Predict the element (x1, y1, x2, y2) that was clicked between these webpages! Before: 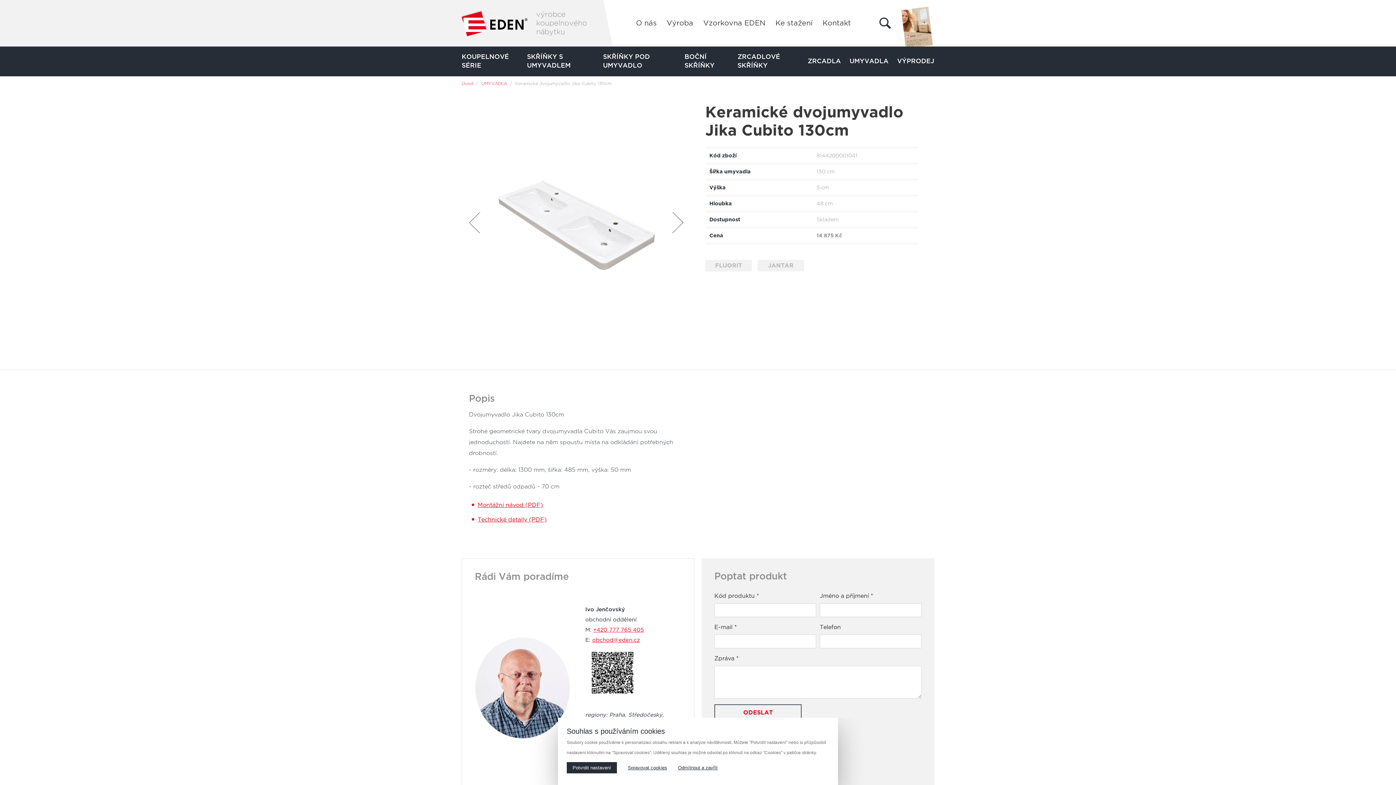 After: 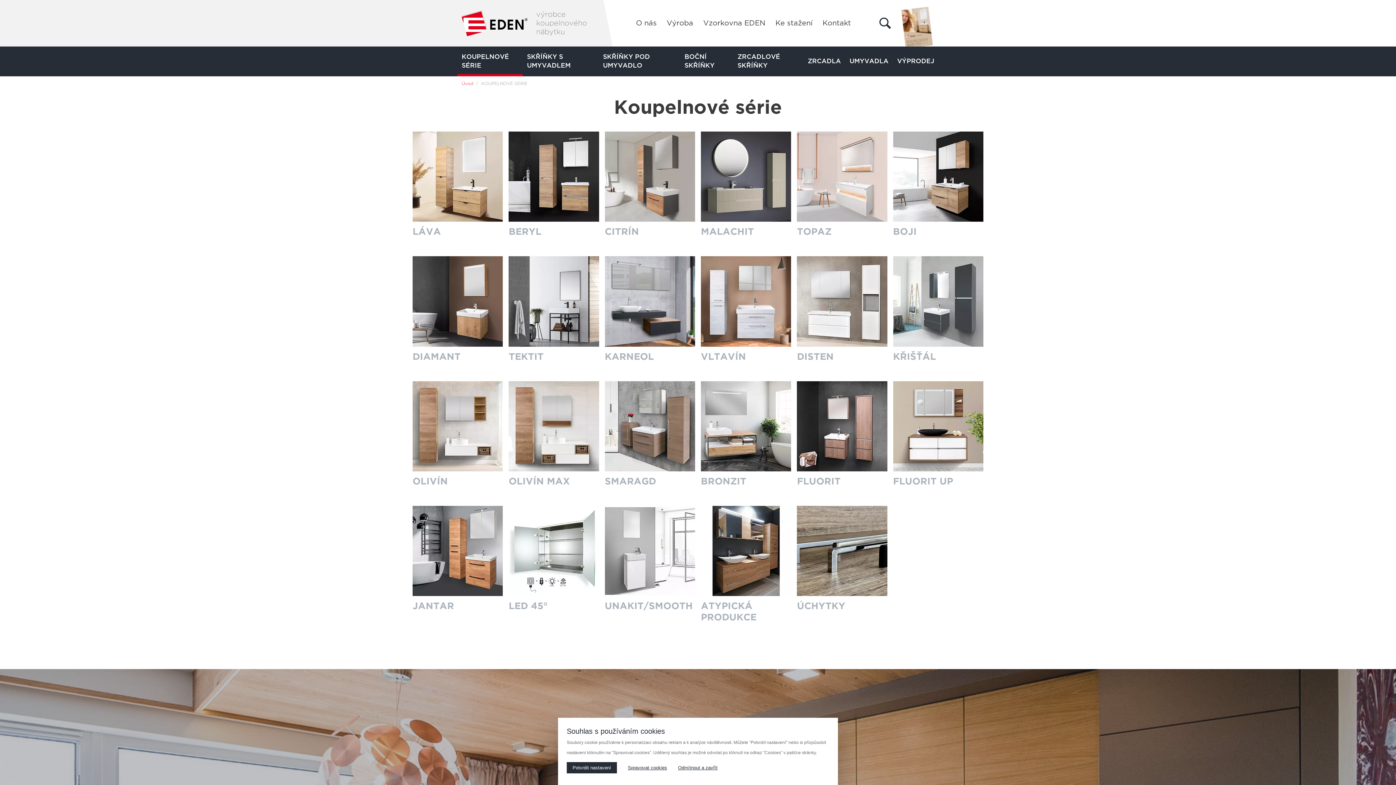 Action: bbox: (457, 46, 522, 76) label: KOUPELNOVÉ SÉRIE